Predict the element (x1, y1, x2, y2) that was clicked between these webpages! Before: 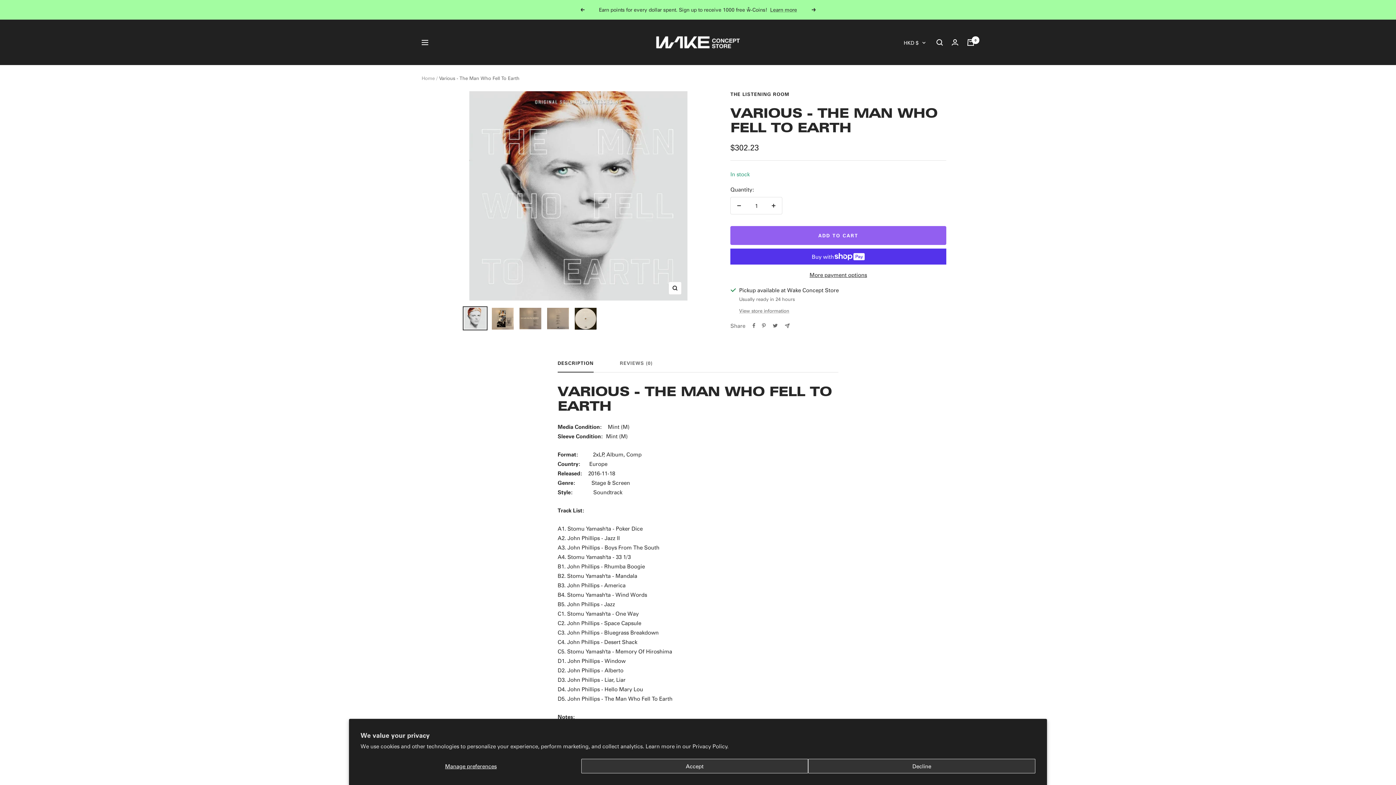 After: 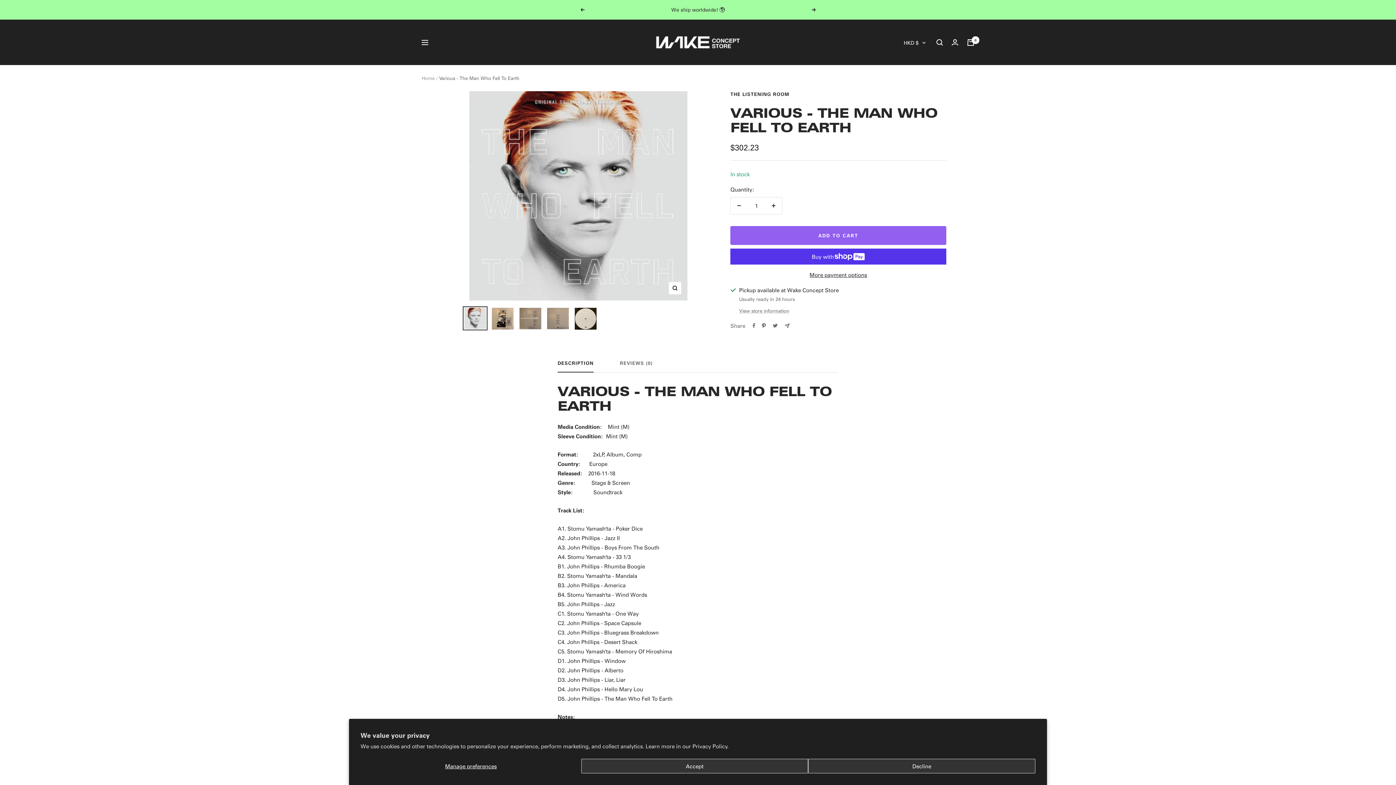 Action: label: Pin on Pinterest bbox: (762, 323, 765, 328)